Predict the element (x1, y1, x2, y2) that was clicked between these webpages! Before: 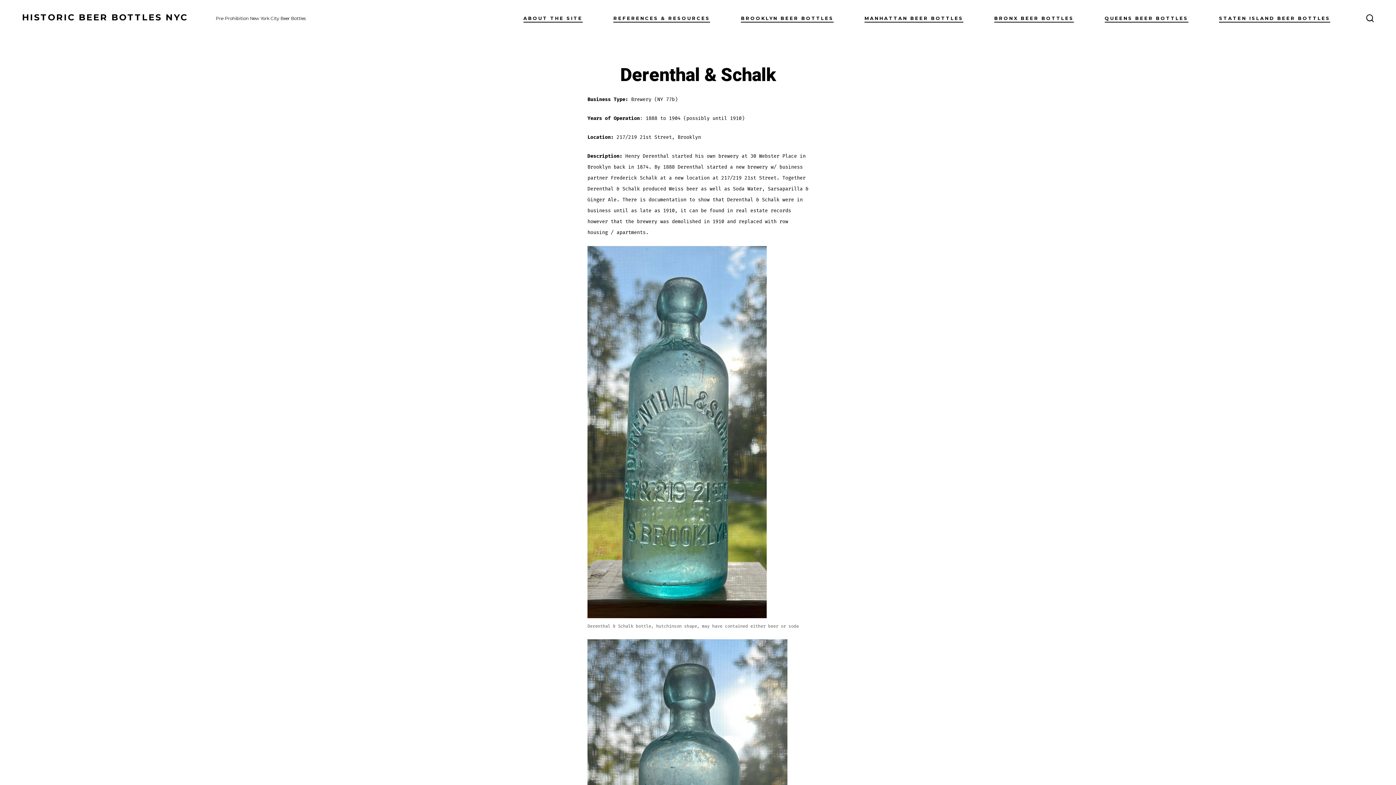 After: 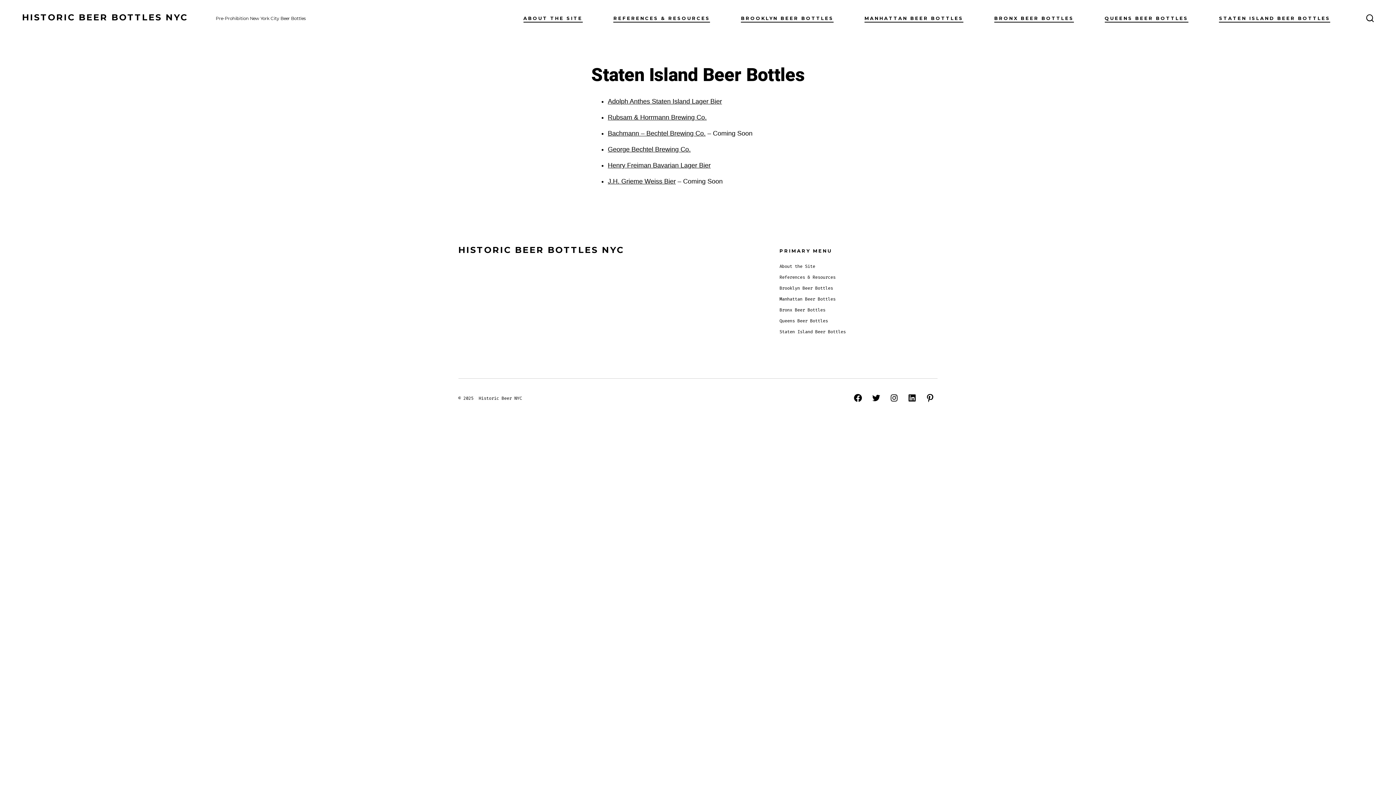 Action: label: STATEN ISLAND BEER BOTTLES bbox: (1219, 13, 1330, 23)